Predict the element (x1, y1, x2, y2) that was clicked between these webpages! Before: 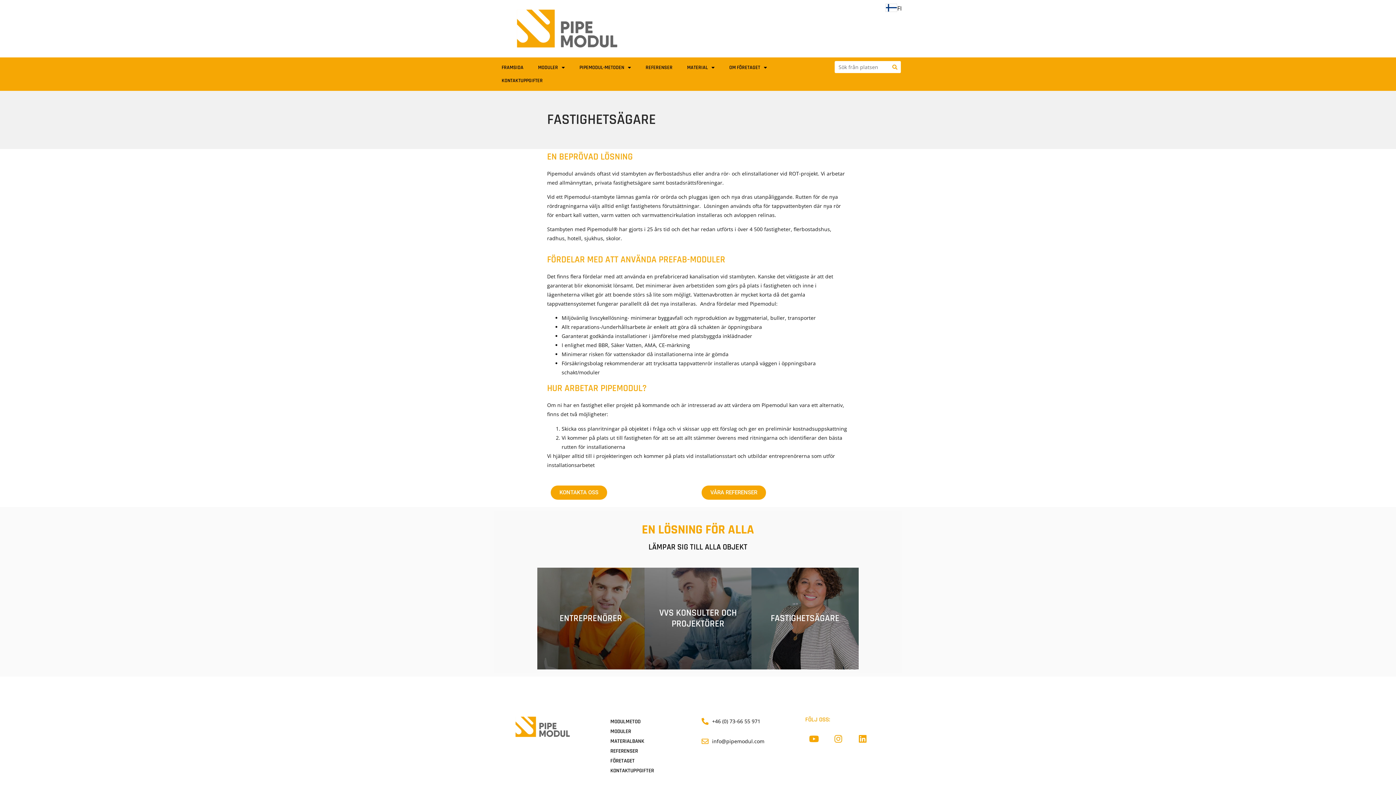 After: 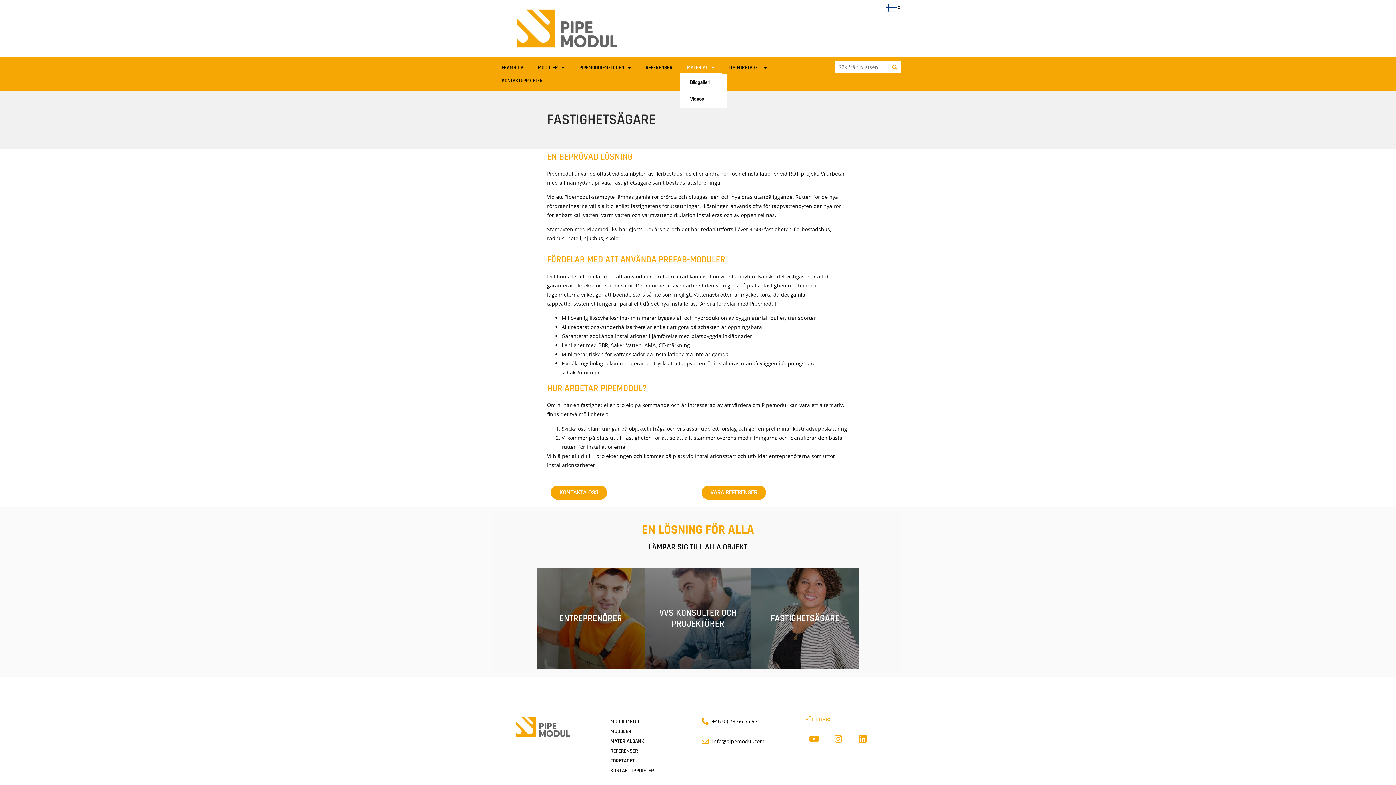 Action: bbox: (680, 60, 722, 74) label: MATERIAL